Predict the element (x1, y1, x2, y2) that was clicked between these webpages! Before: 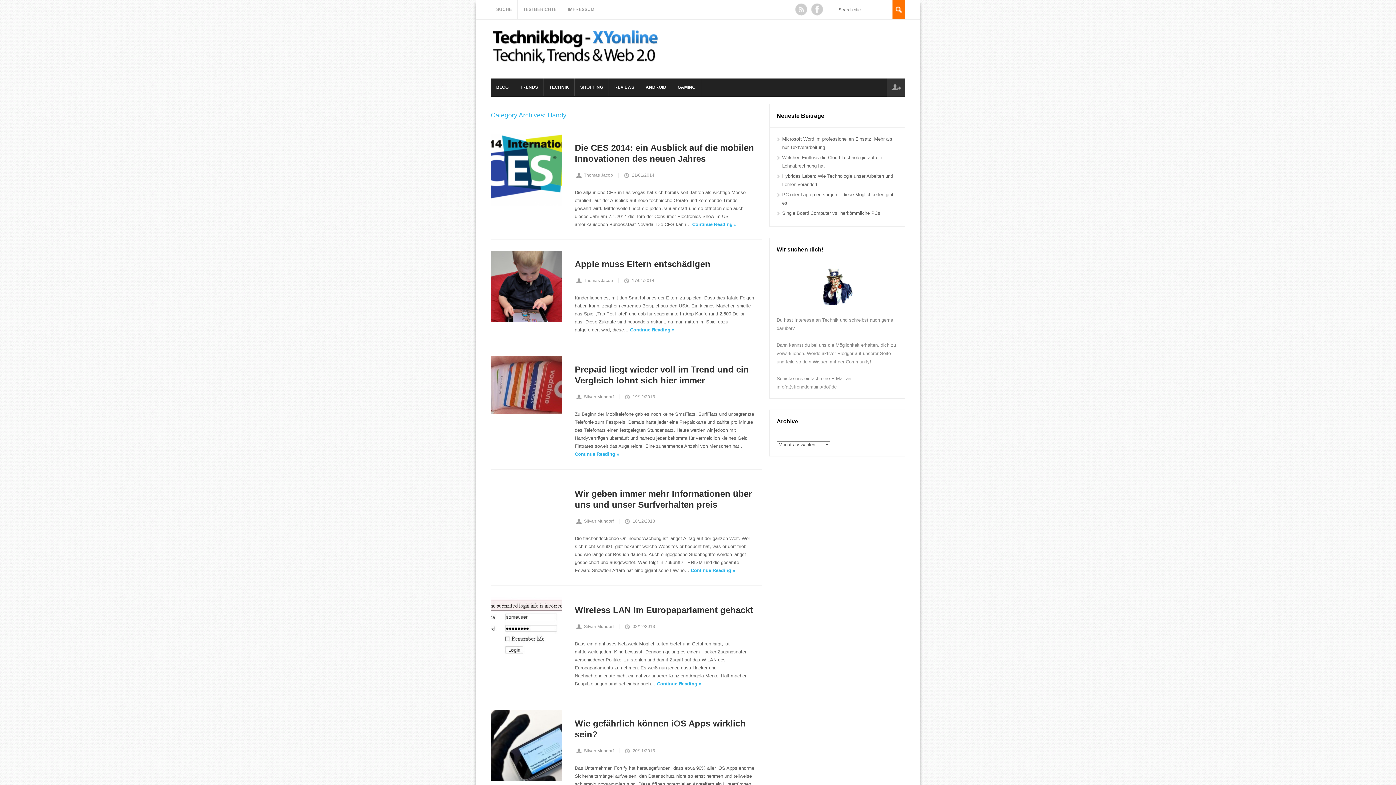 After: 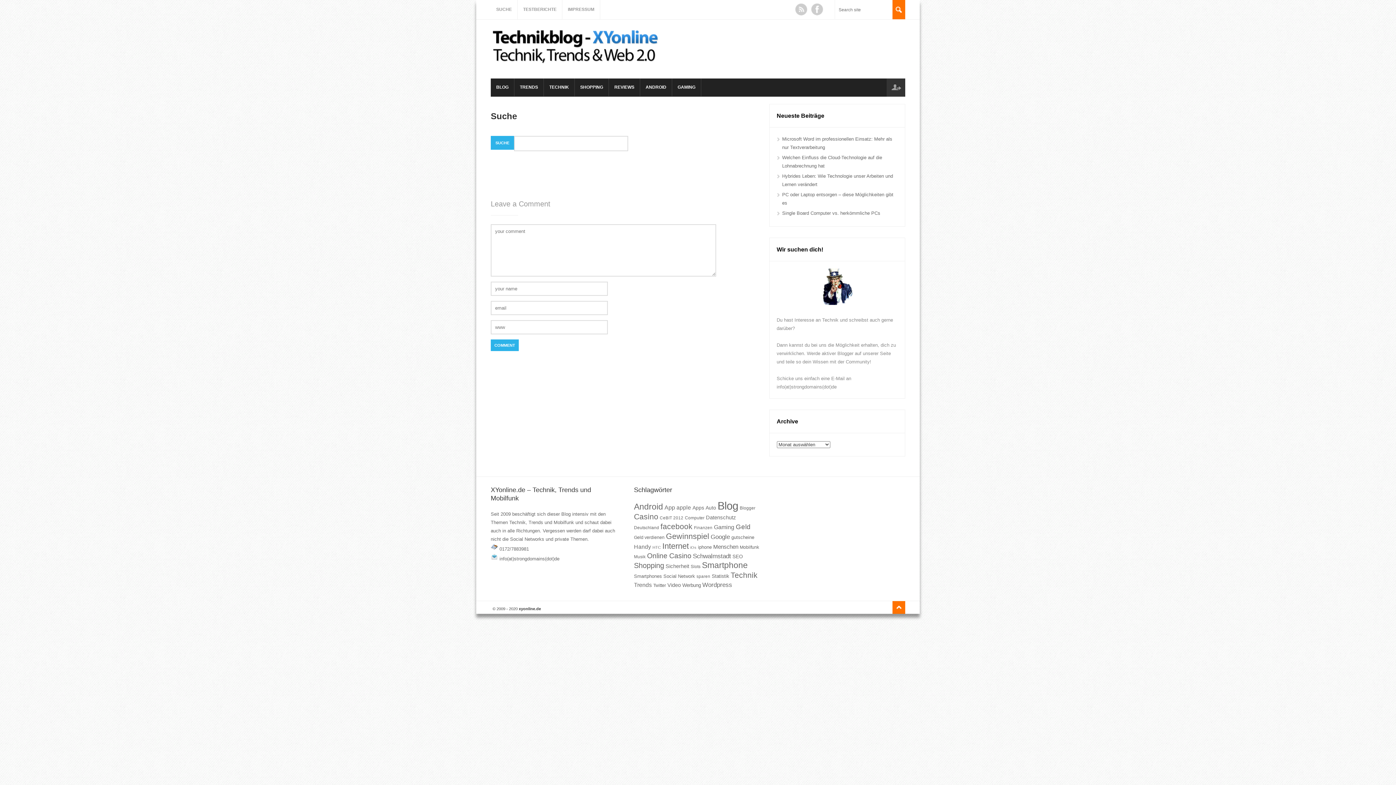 Action: bbox: (490, 0, 517, 19) label: SUCHE